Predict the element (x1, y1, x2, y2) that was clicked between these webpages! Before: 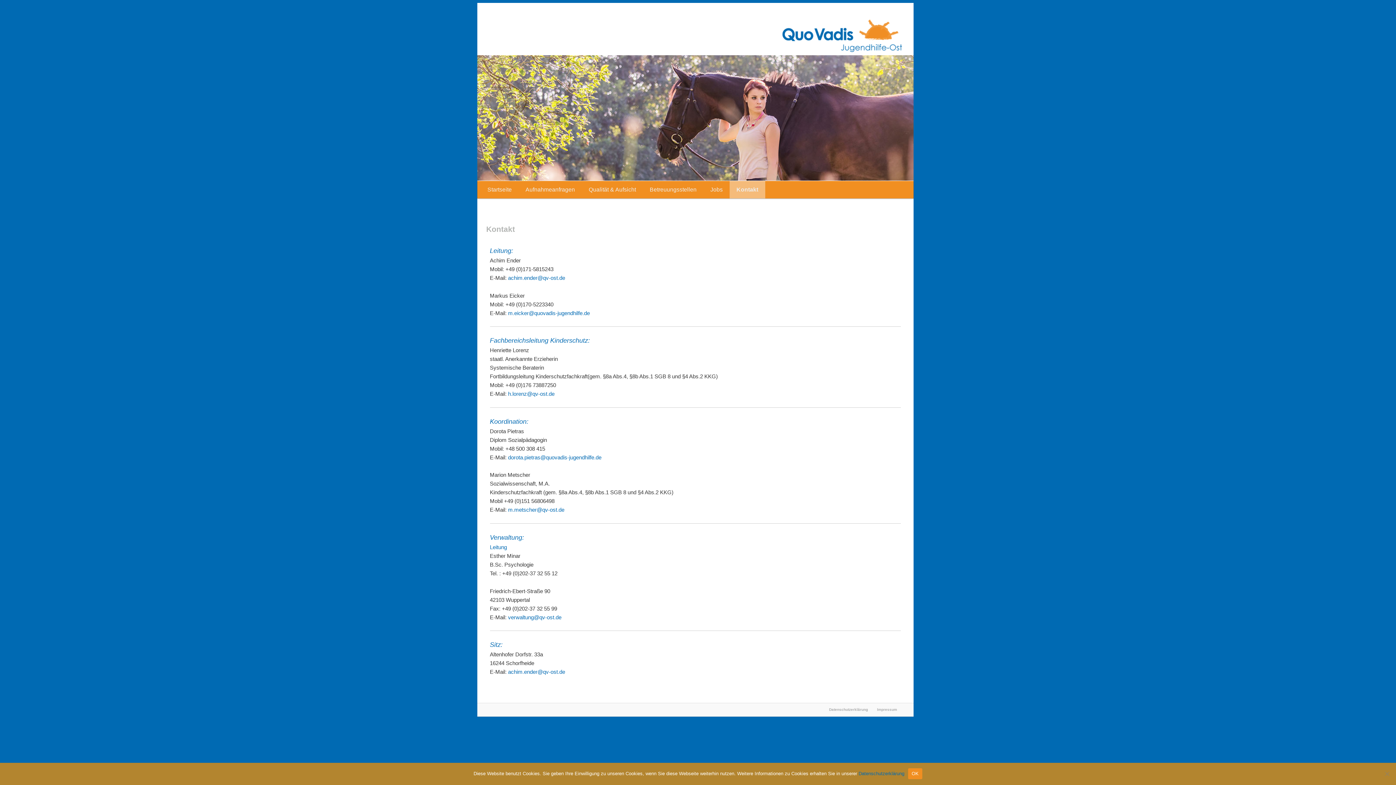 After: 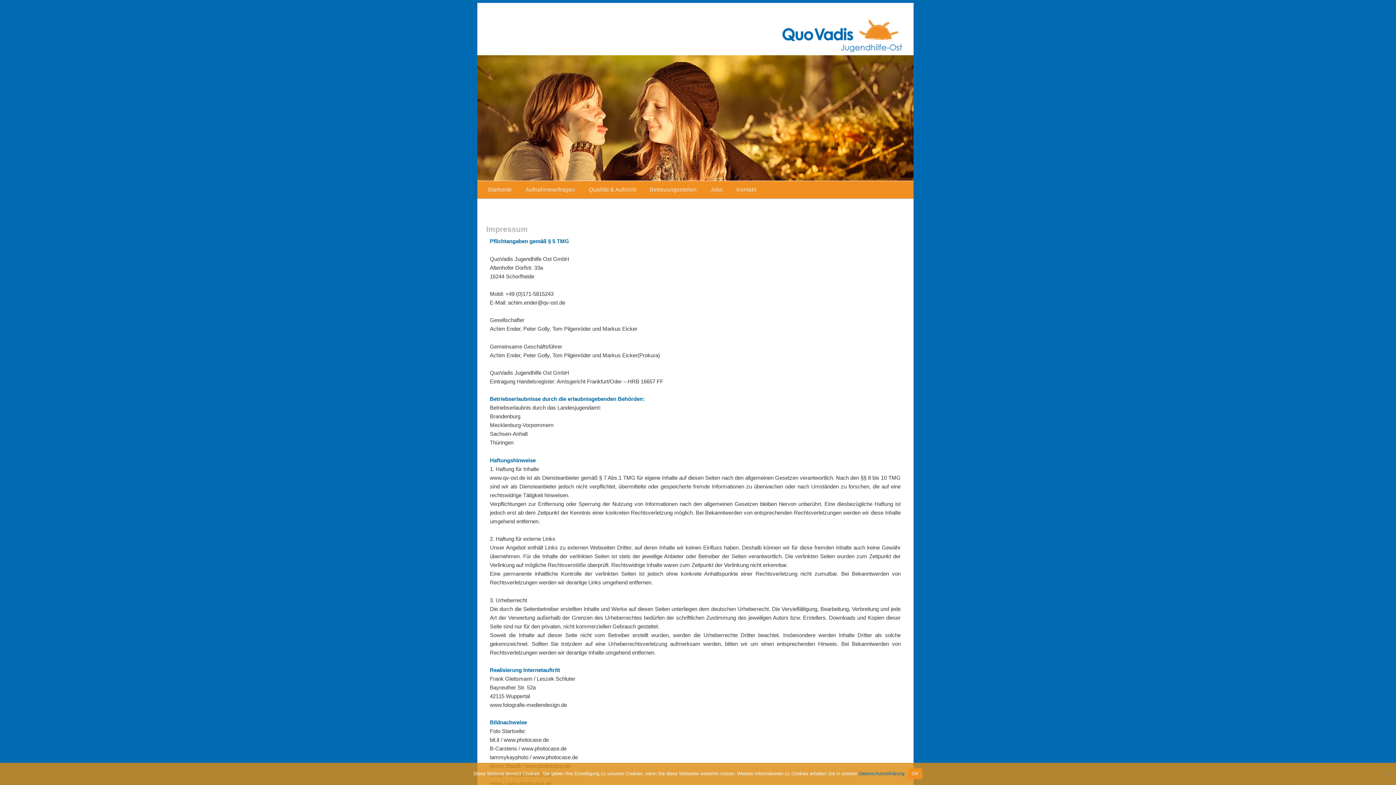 Action: label: Impressum bbox: (877, 707, 897, 713)